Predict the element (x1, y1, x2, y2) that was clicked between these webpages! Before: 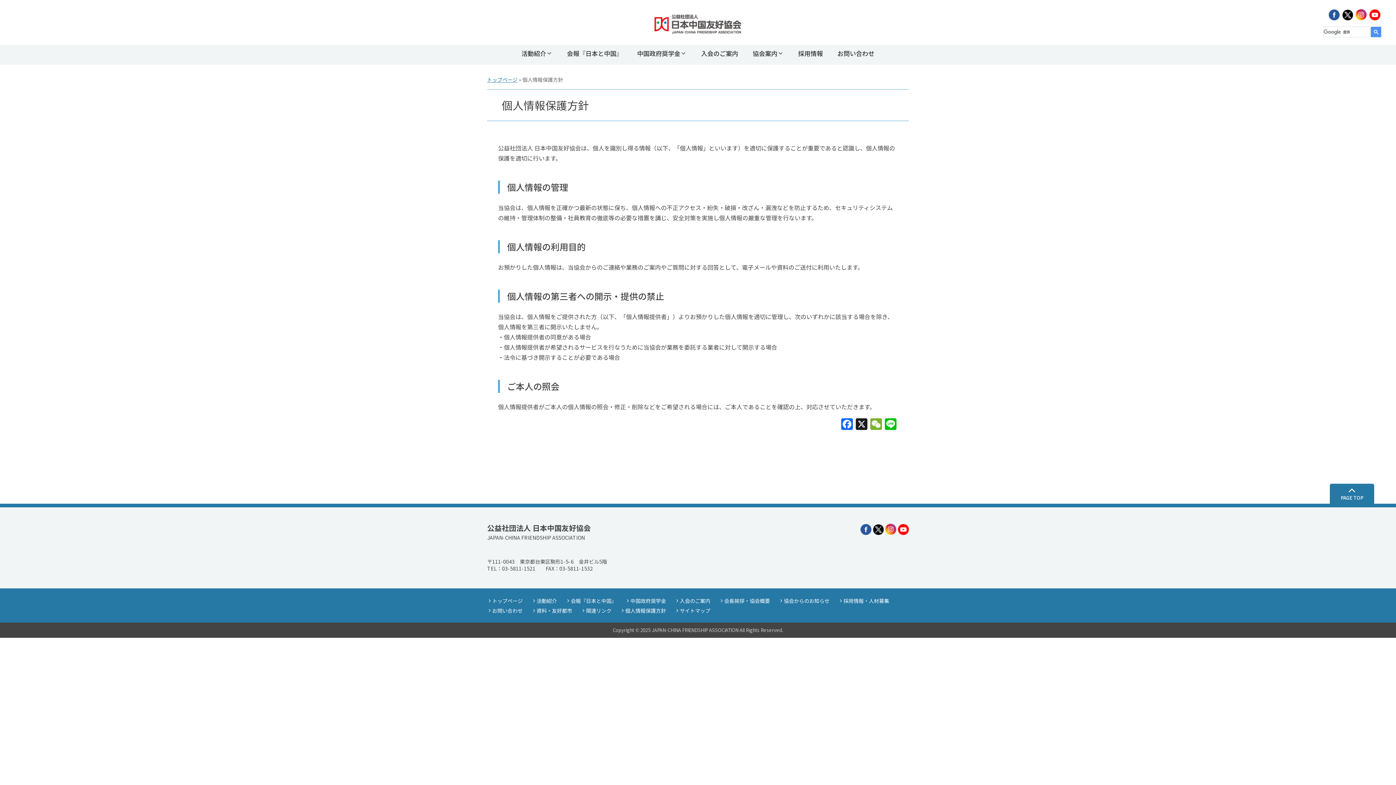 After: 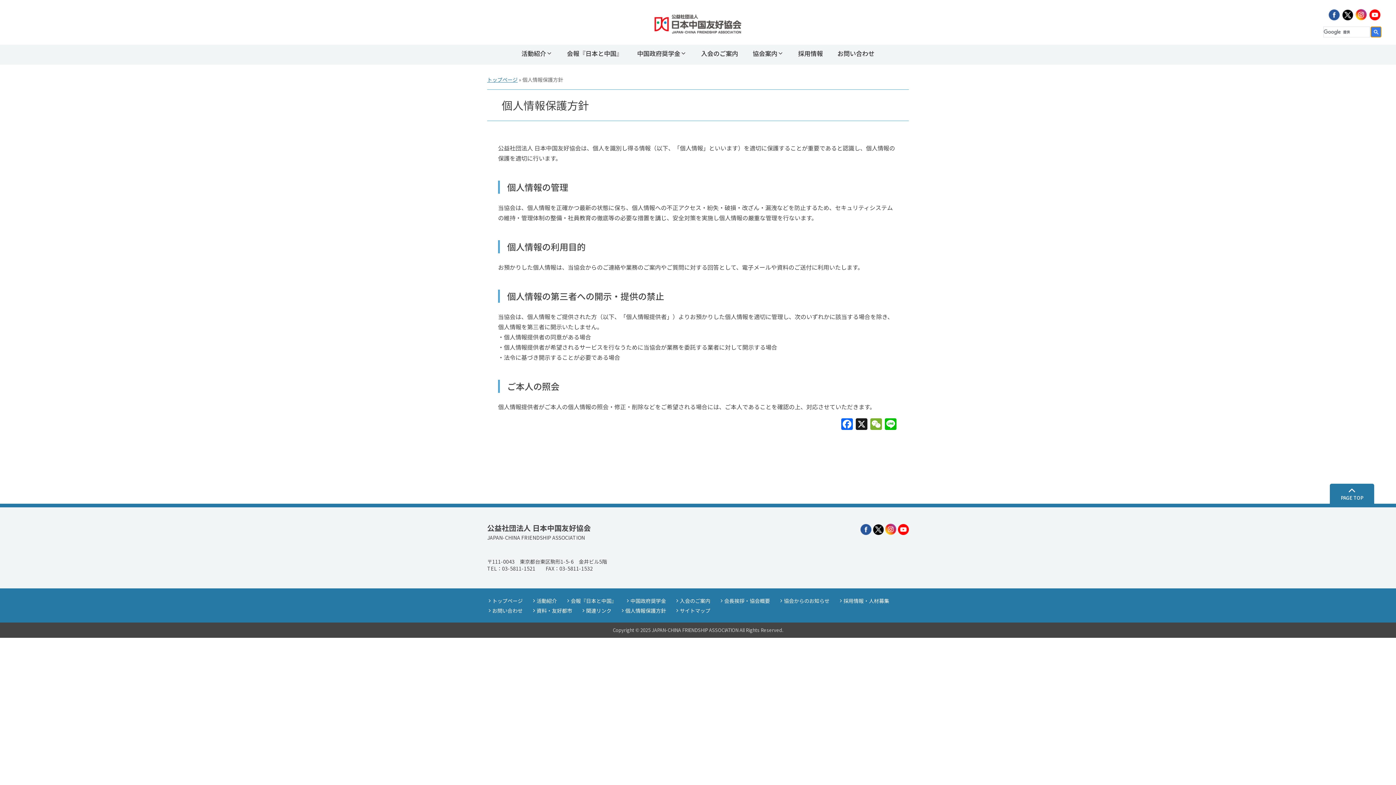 Action: bbox: (1370, 26, 1381, 37)